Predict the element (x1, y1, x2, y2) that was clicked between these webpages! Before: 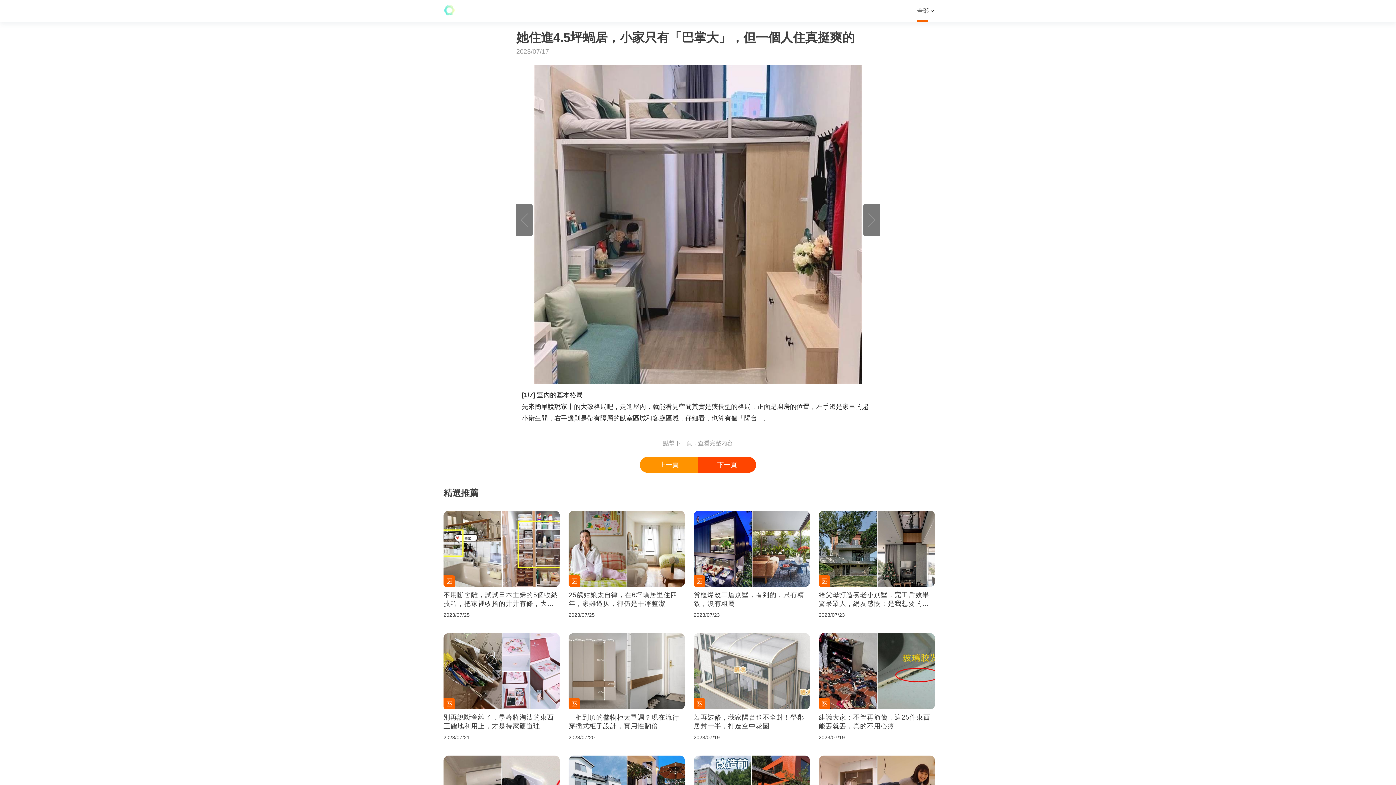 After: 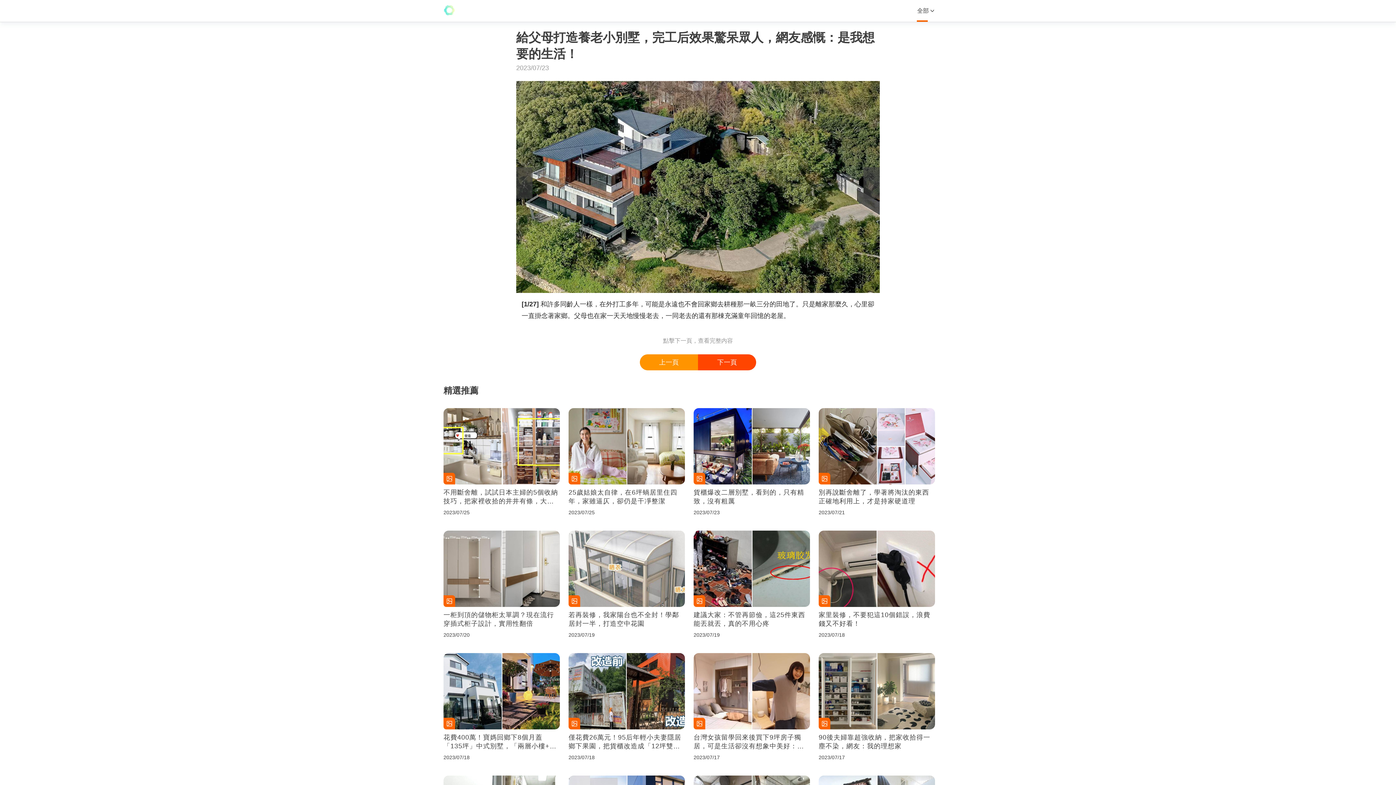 Action: label: 給父母打造養老小別墅，完工后效果驚呆眾人，網友感慨：是我想要的生活！
2023/07/23 bbox: (818, 510, 935, 633)